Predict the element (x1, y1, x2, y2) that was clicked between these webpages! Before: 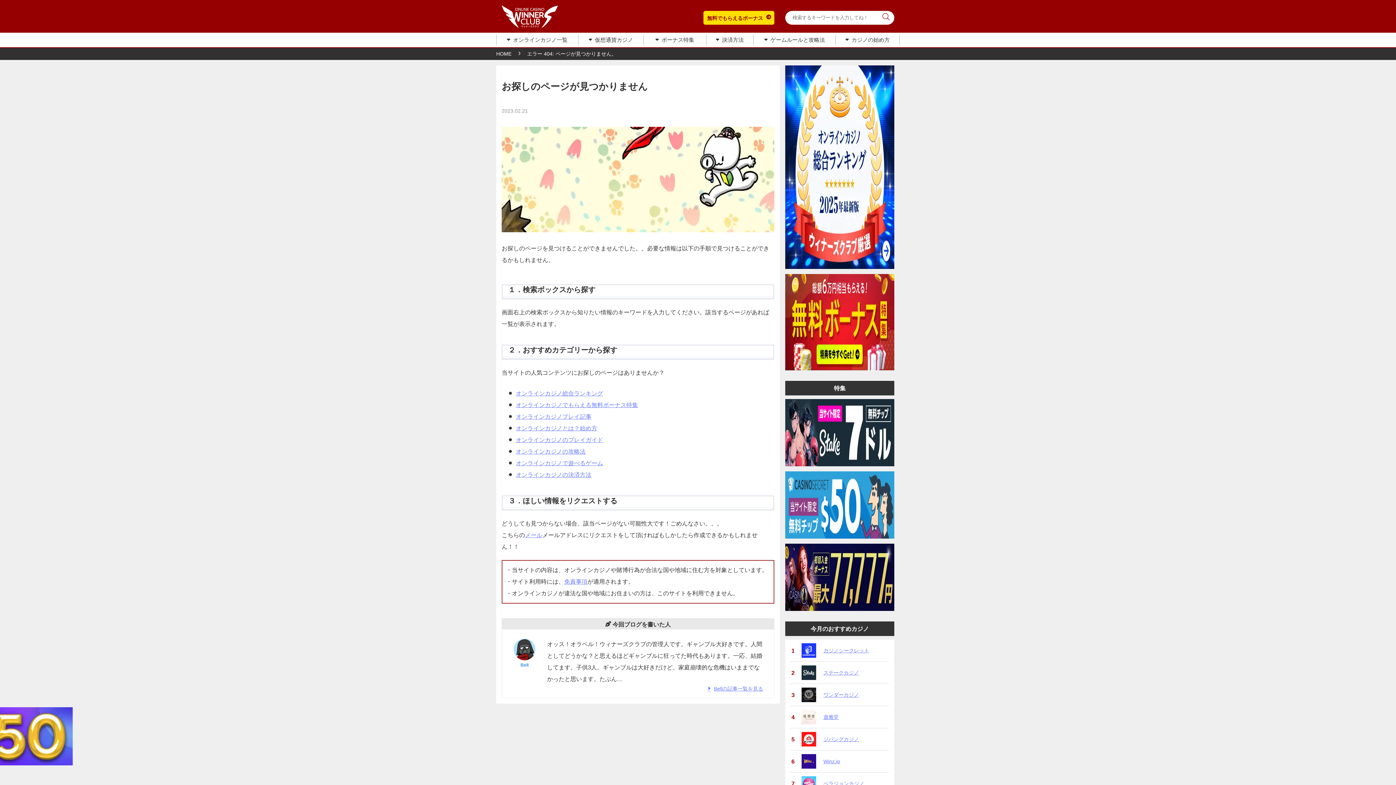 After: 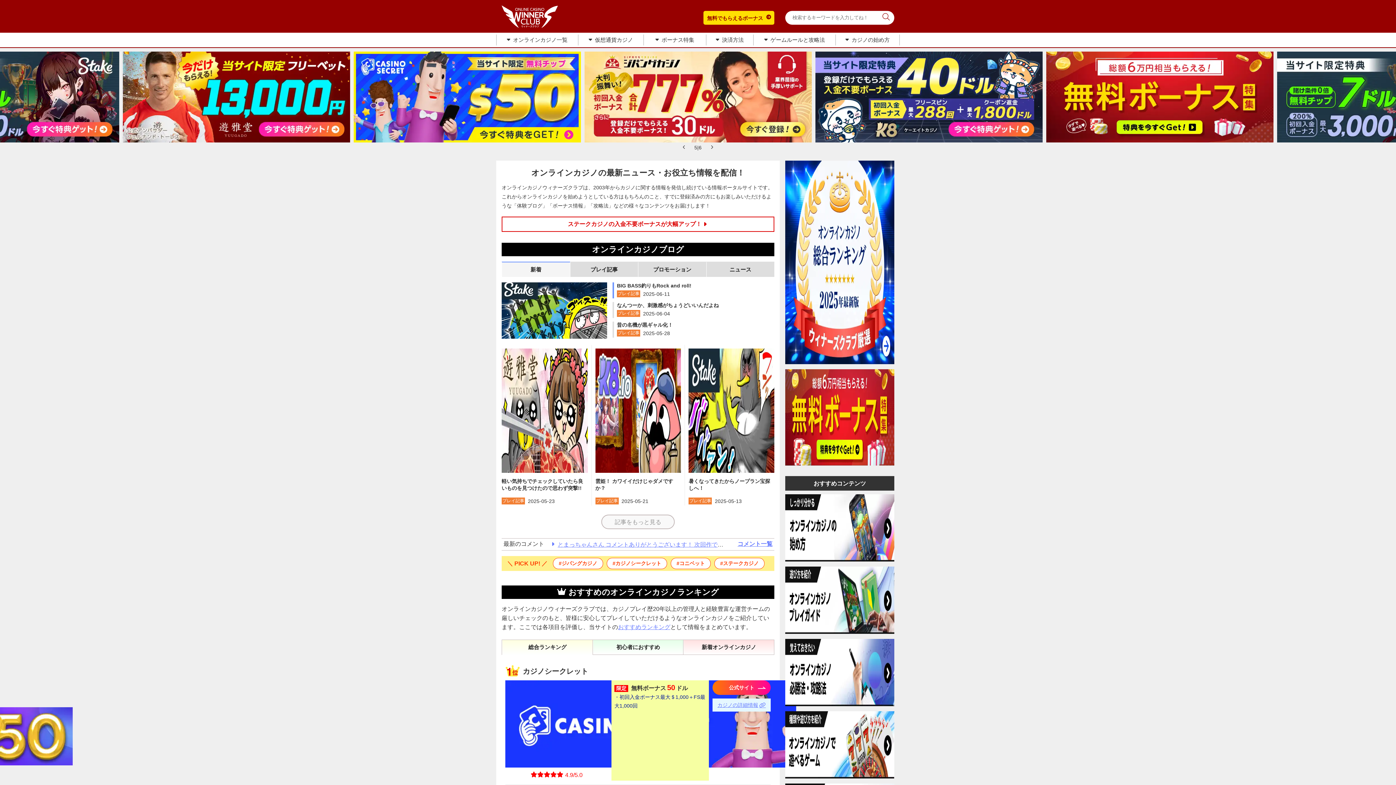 Action: bbox: (501, 23, 558, 29)